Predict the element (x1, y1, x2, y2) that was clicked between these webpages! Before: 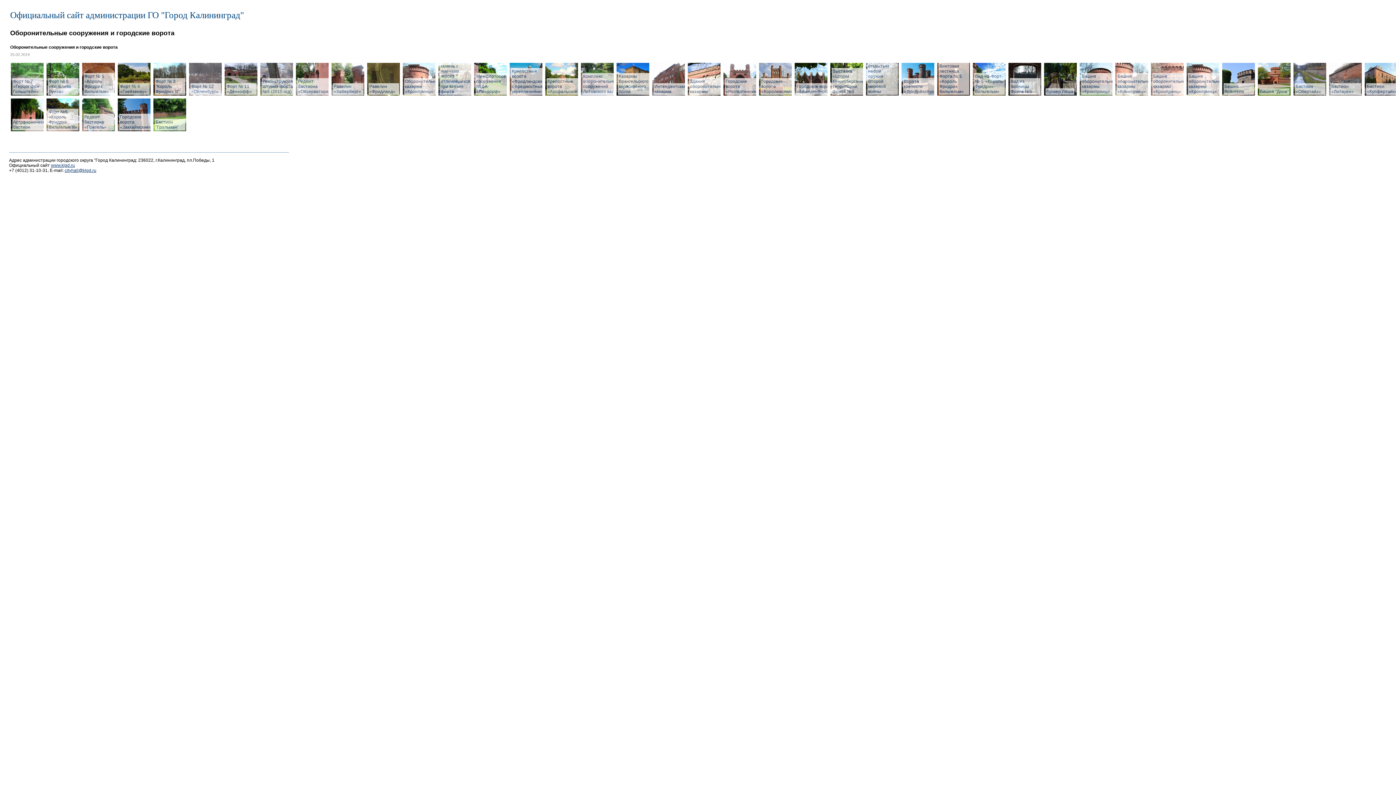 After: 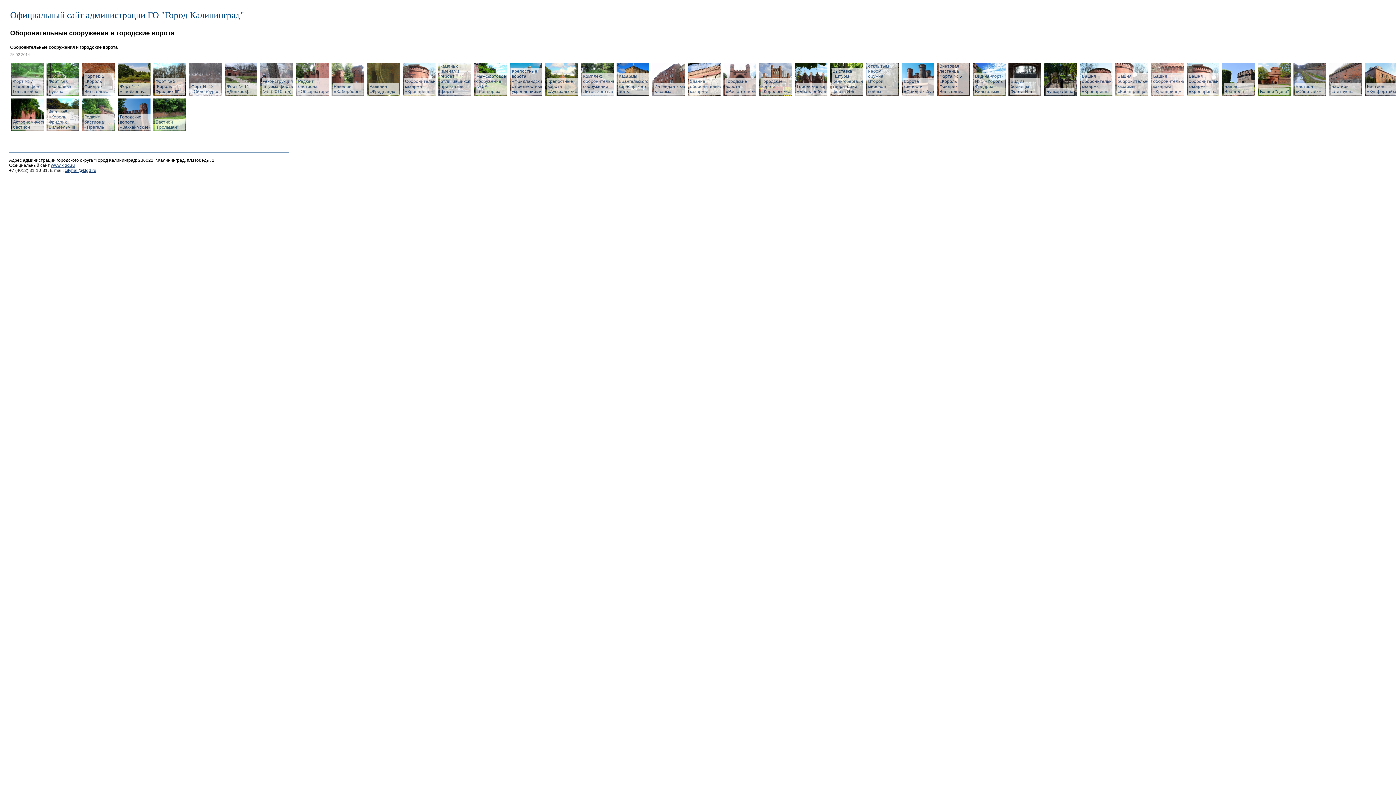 Action: label: Межфортовое сооружение № 5А «Лендорф» bbox: (474, 63, 506, 95)